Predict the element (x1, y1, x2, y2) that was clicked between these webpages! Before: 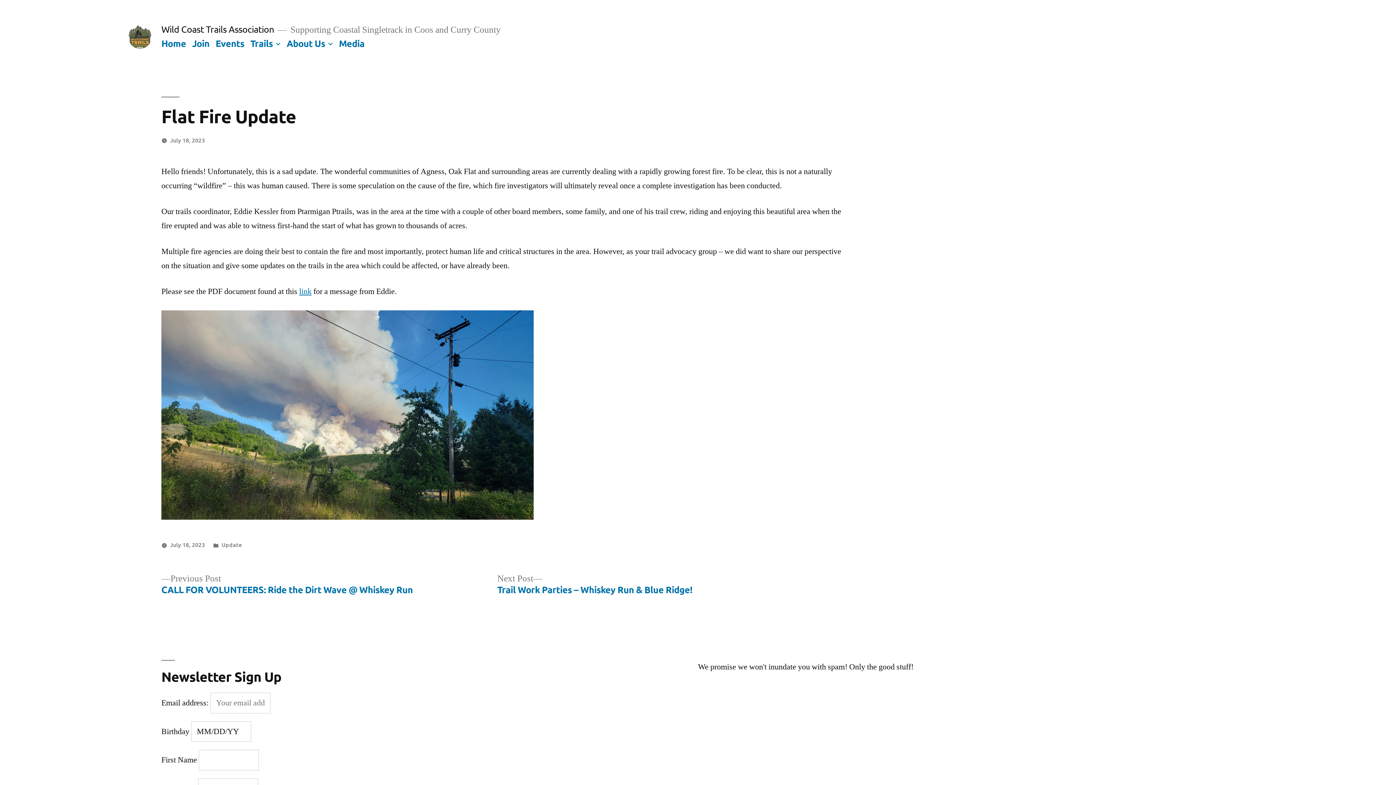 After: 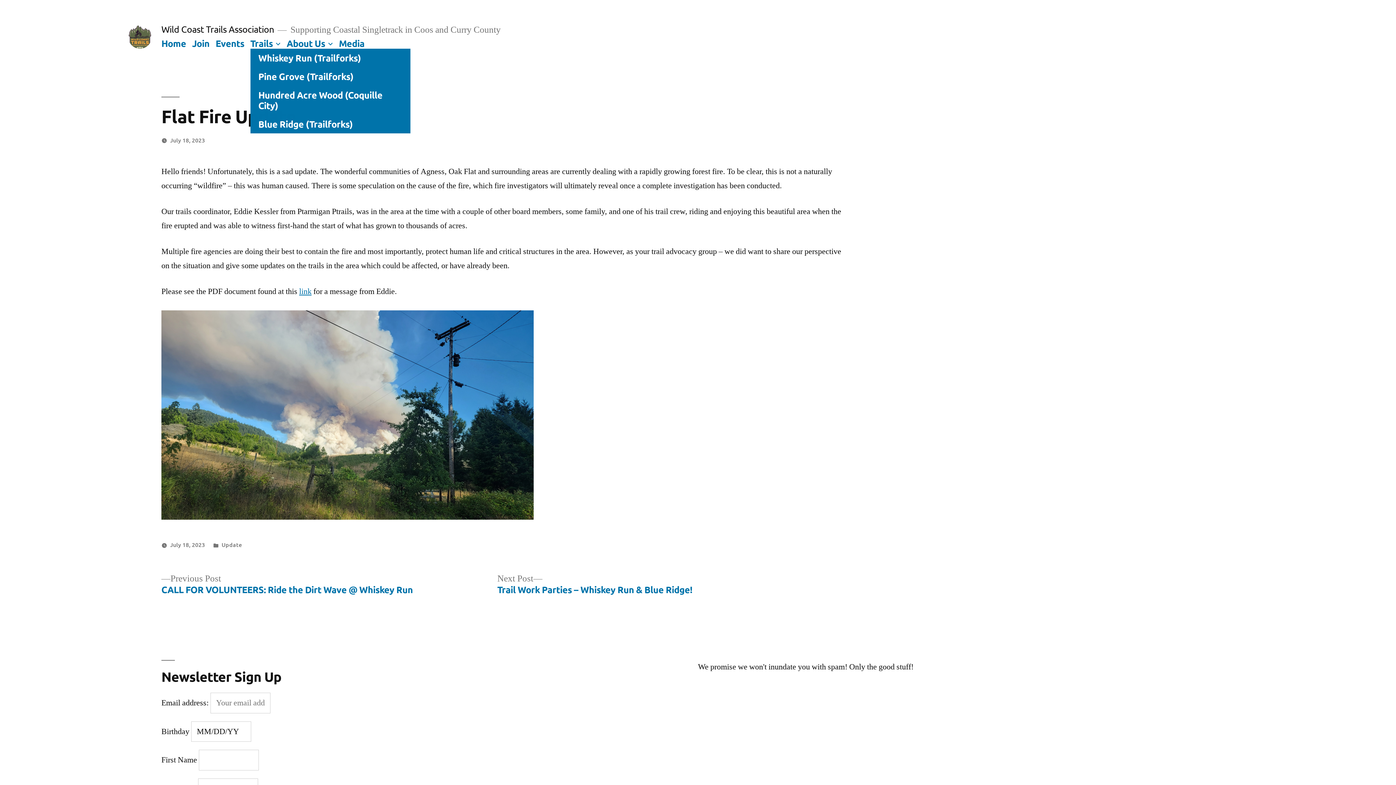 Action: bbox: (273, 38, 282, 48)